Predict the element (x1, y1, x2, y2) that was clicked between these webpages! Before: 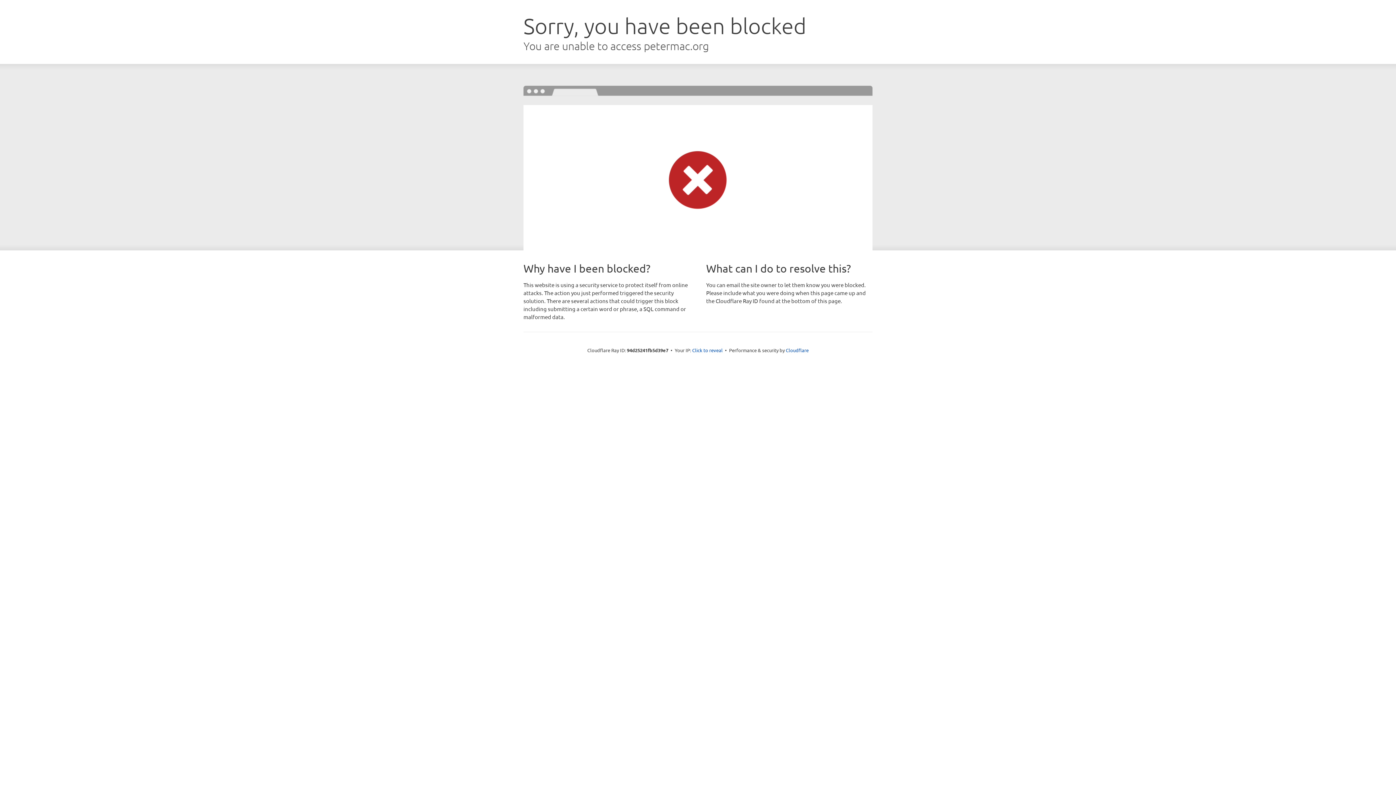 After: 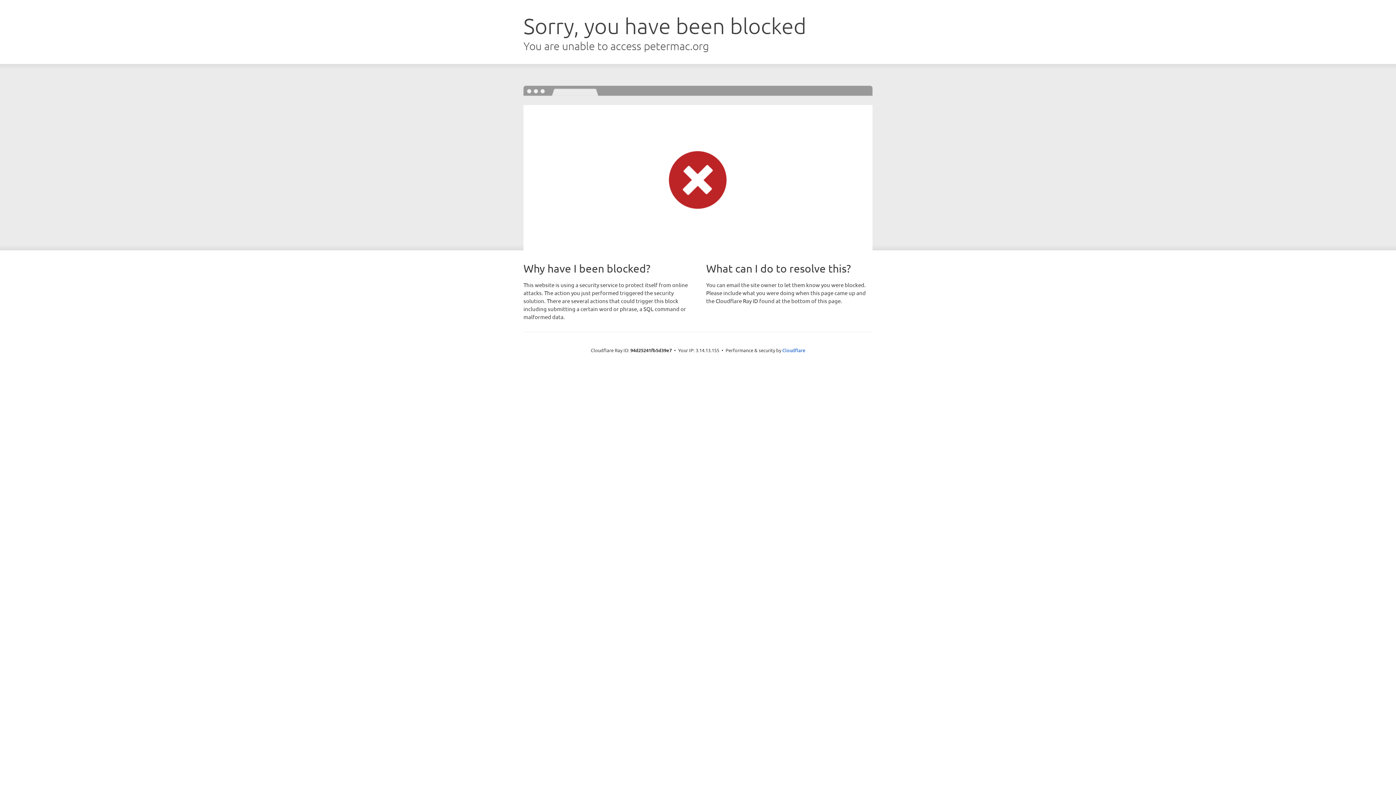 Action: label: Click to reveal bbox: (692, 346, 722, 353)